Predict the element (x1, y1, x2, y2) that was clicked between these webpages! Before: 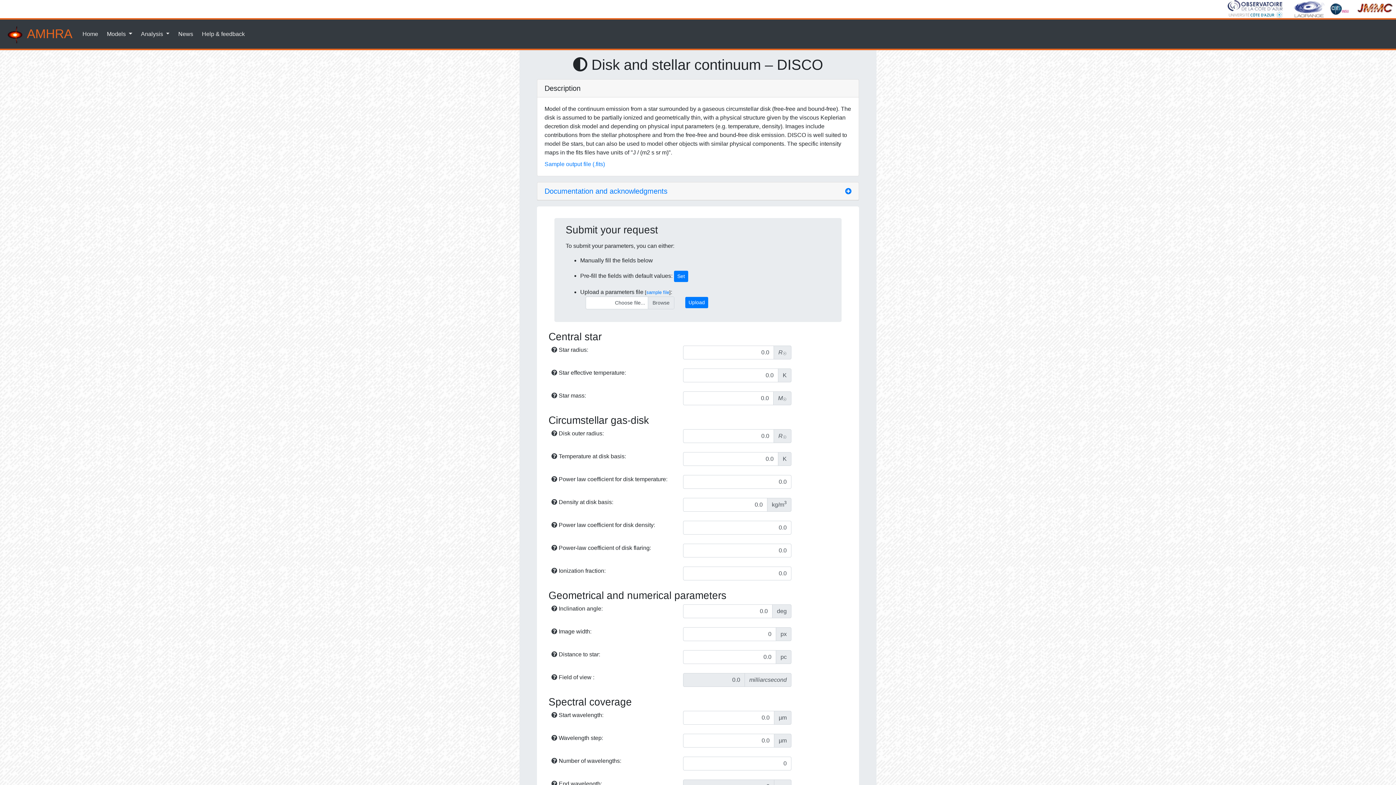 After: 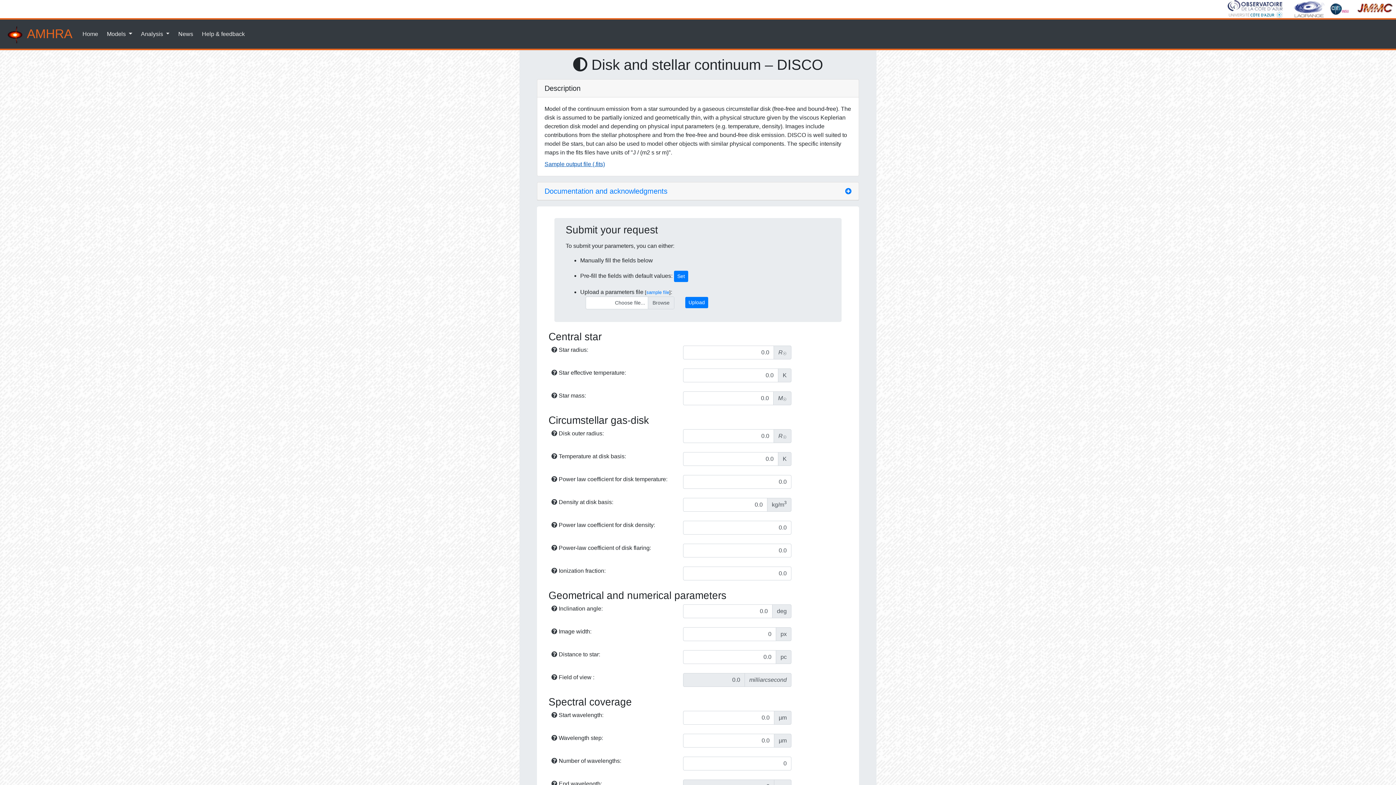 Action: bbox: (544, 160, 605, 167) label: Sample output file (.fits)